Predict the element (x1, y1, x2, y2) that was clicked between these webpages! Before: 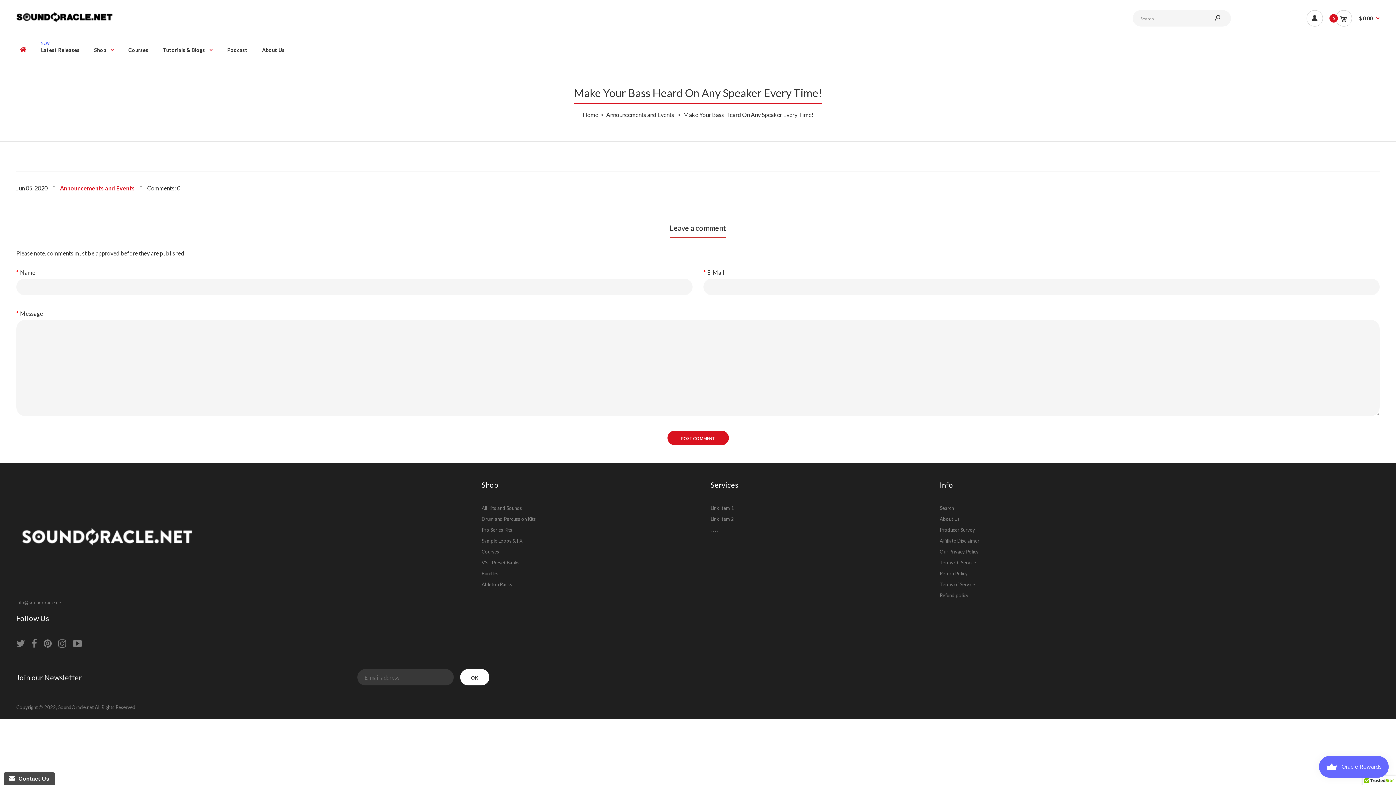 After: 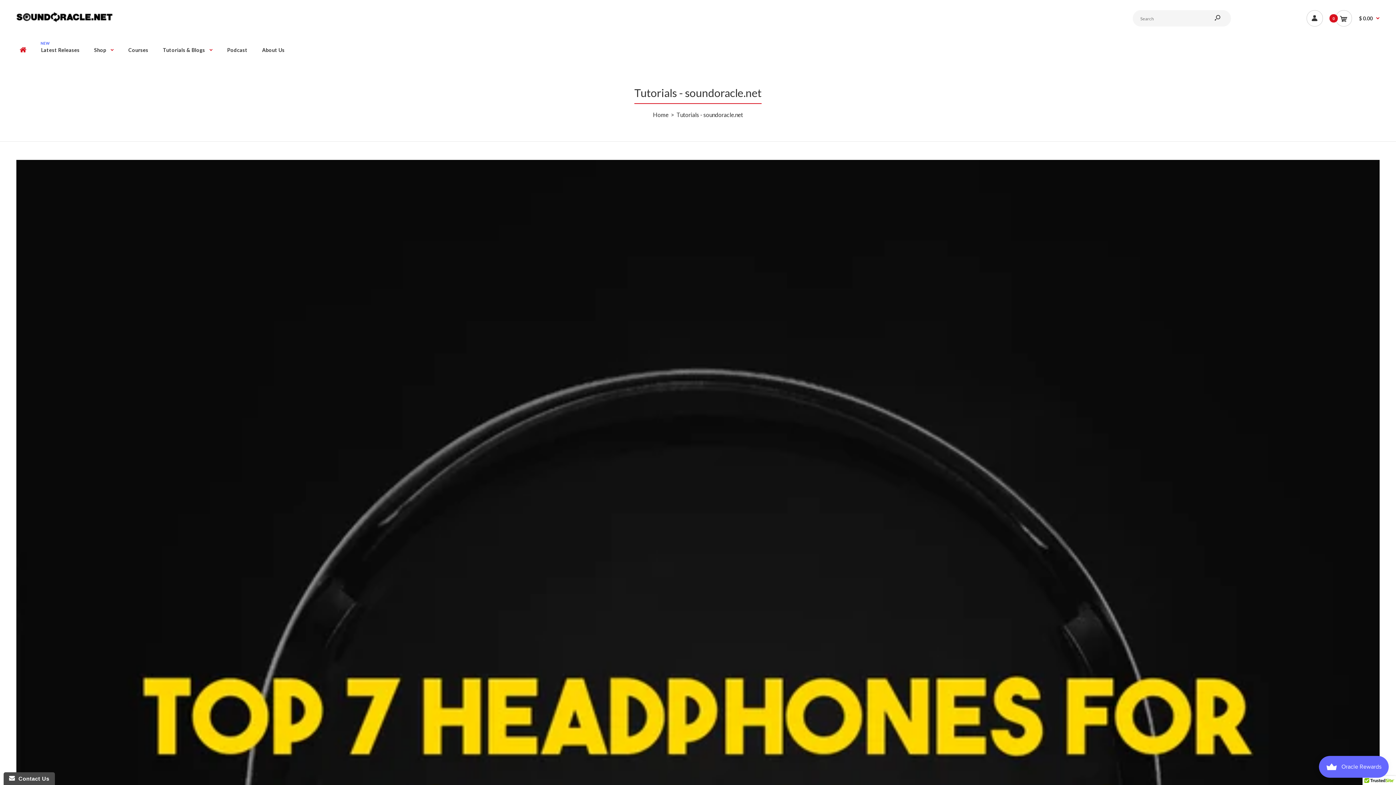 Action: bbox: (162, 36, 213, 62) label: Tutorials & Blogs